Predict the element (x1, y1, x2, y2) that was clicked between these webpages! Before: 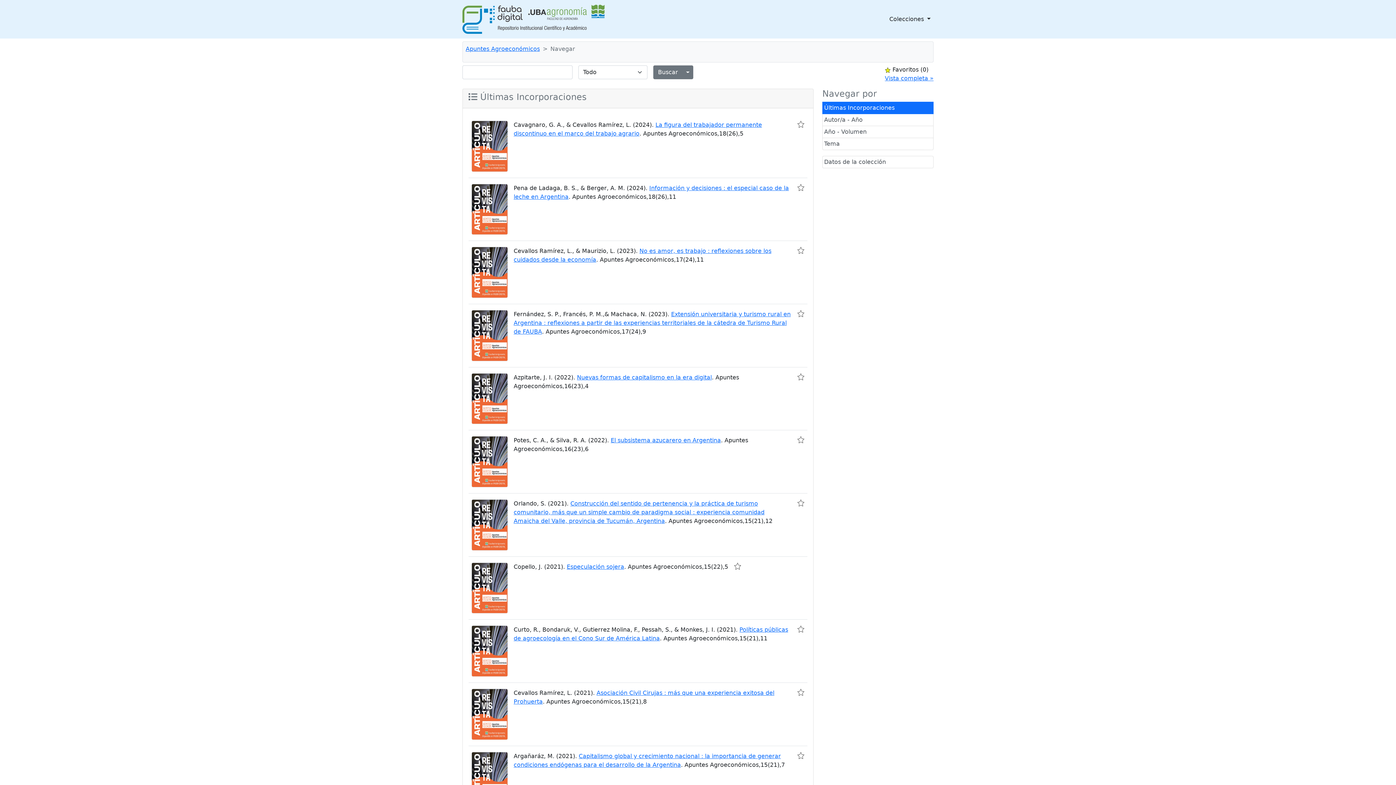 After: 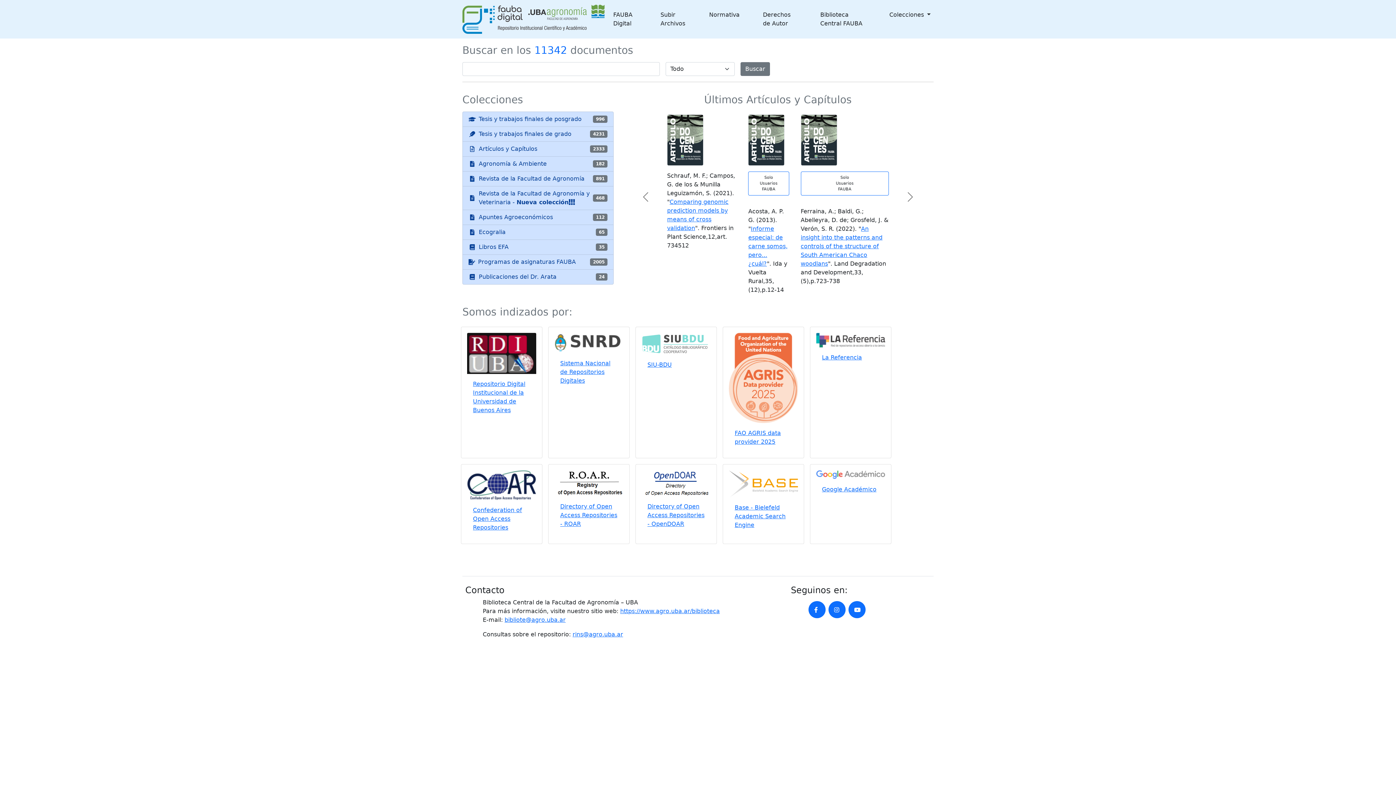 Action: bbox: (462, 2, 604, 35)